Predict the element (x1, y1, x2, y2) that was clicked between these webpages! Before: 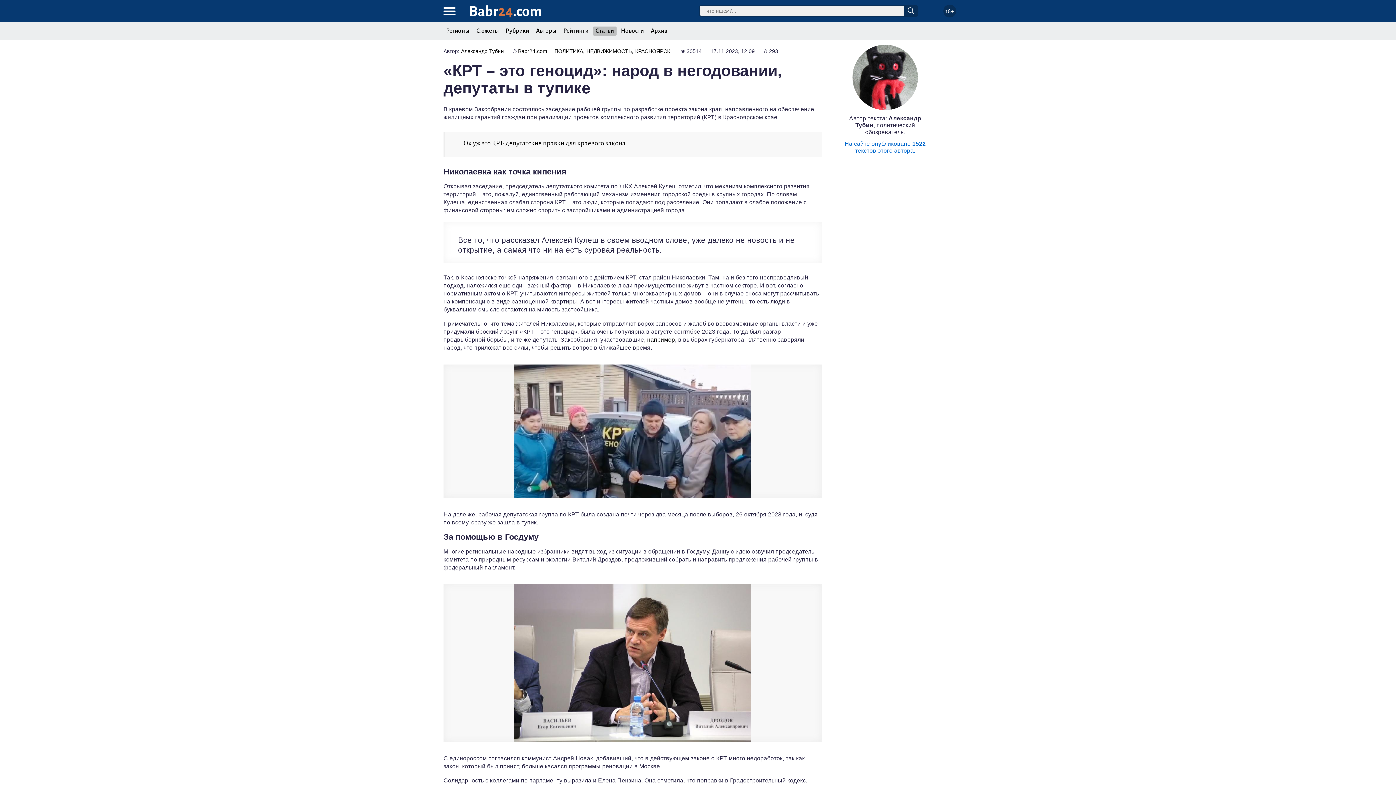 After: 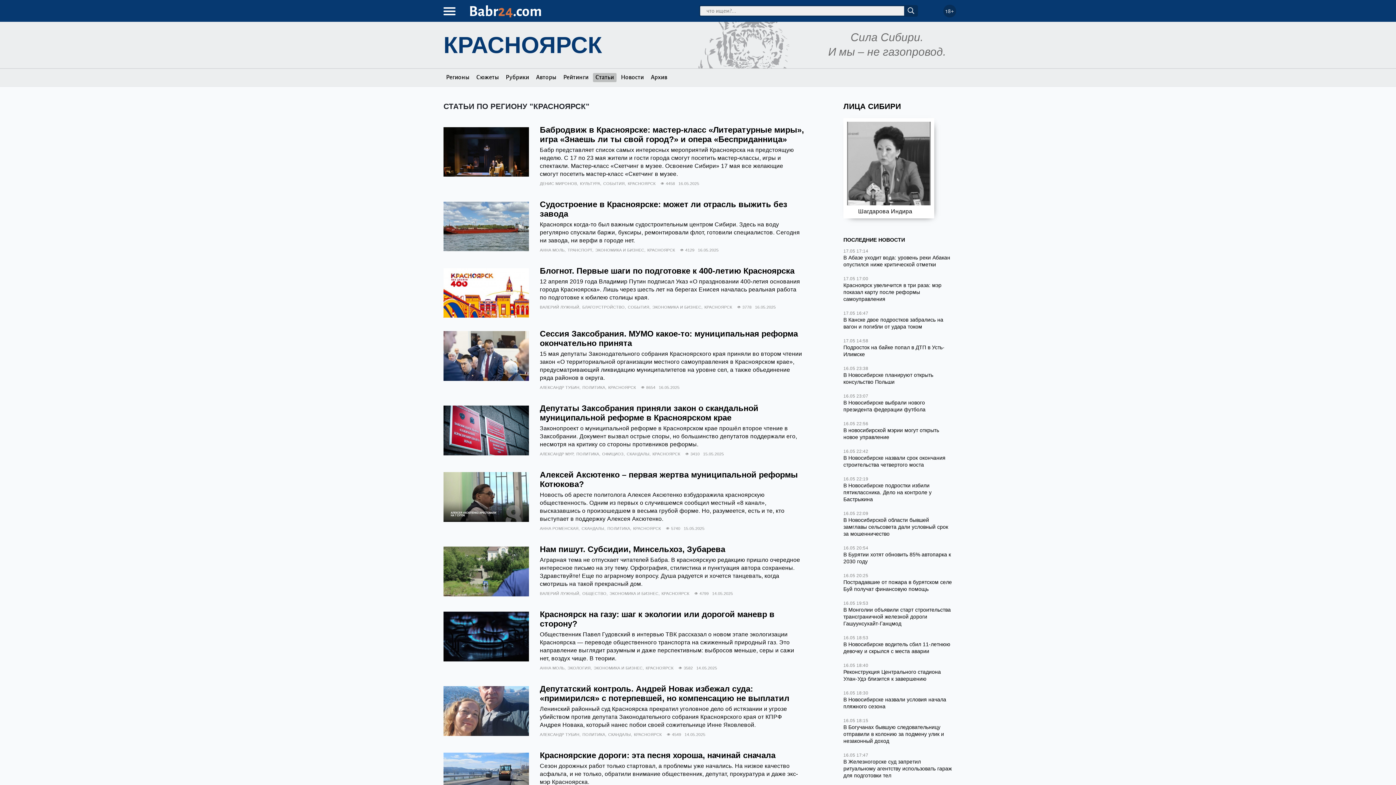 Action: bbox: (635, 48, 670, 54) label: КРАСНОЯРСК